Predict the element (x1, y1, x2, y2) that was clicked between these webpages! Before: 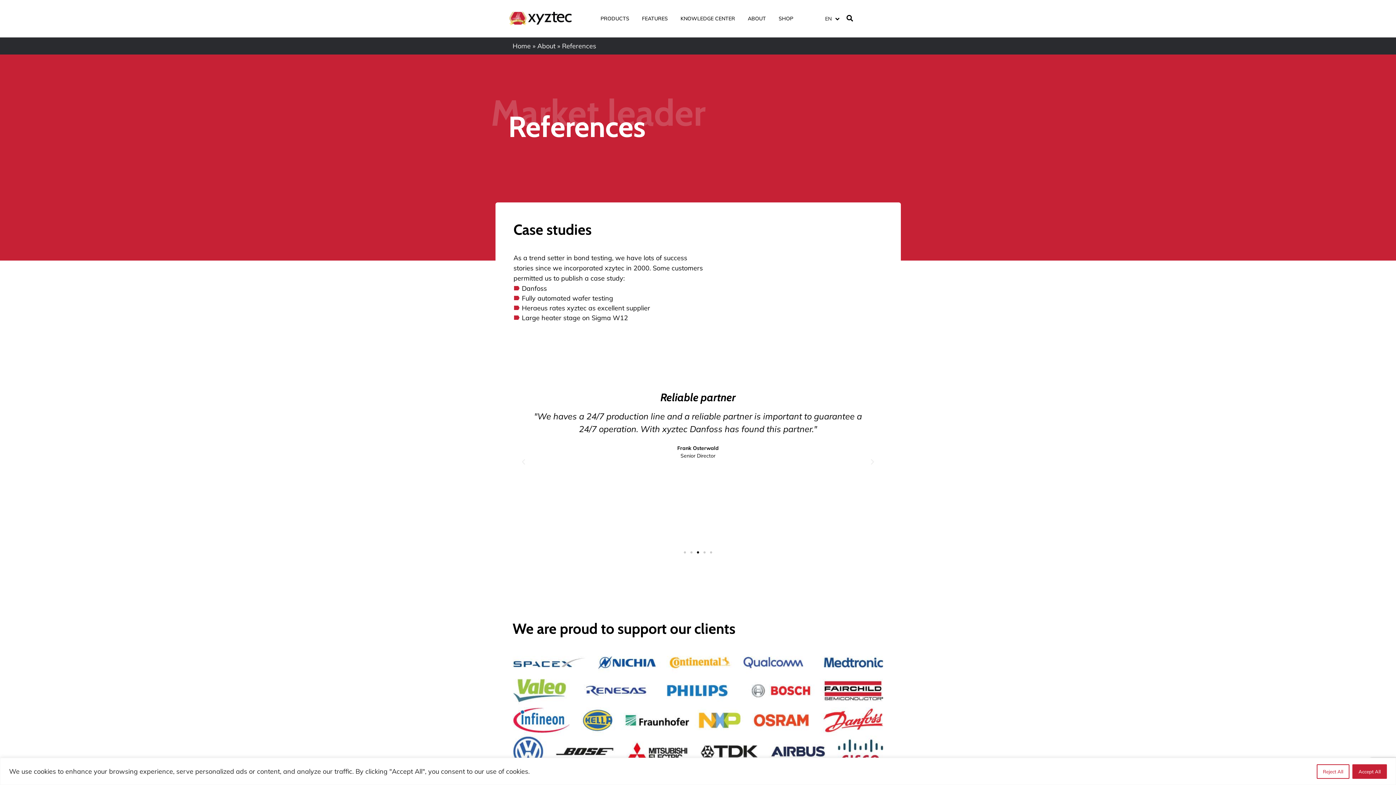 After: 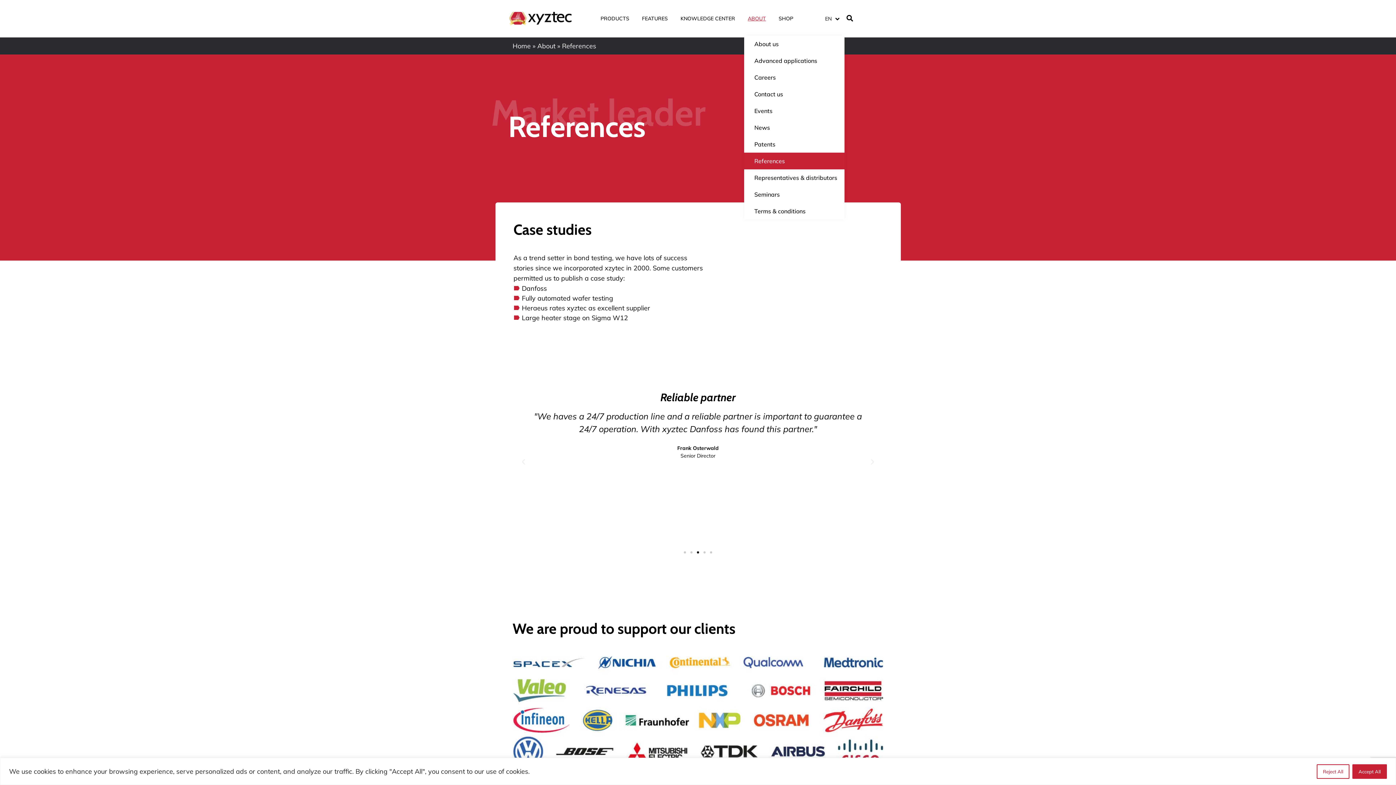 Action: label: ABOUT bbox: (744, 15, 775, 22)